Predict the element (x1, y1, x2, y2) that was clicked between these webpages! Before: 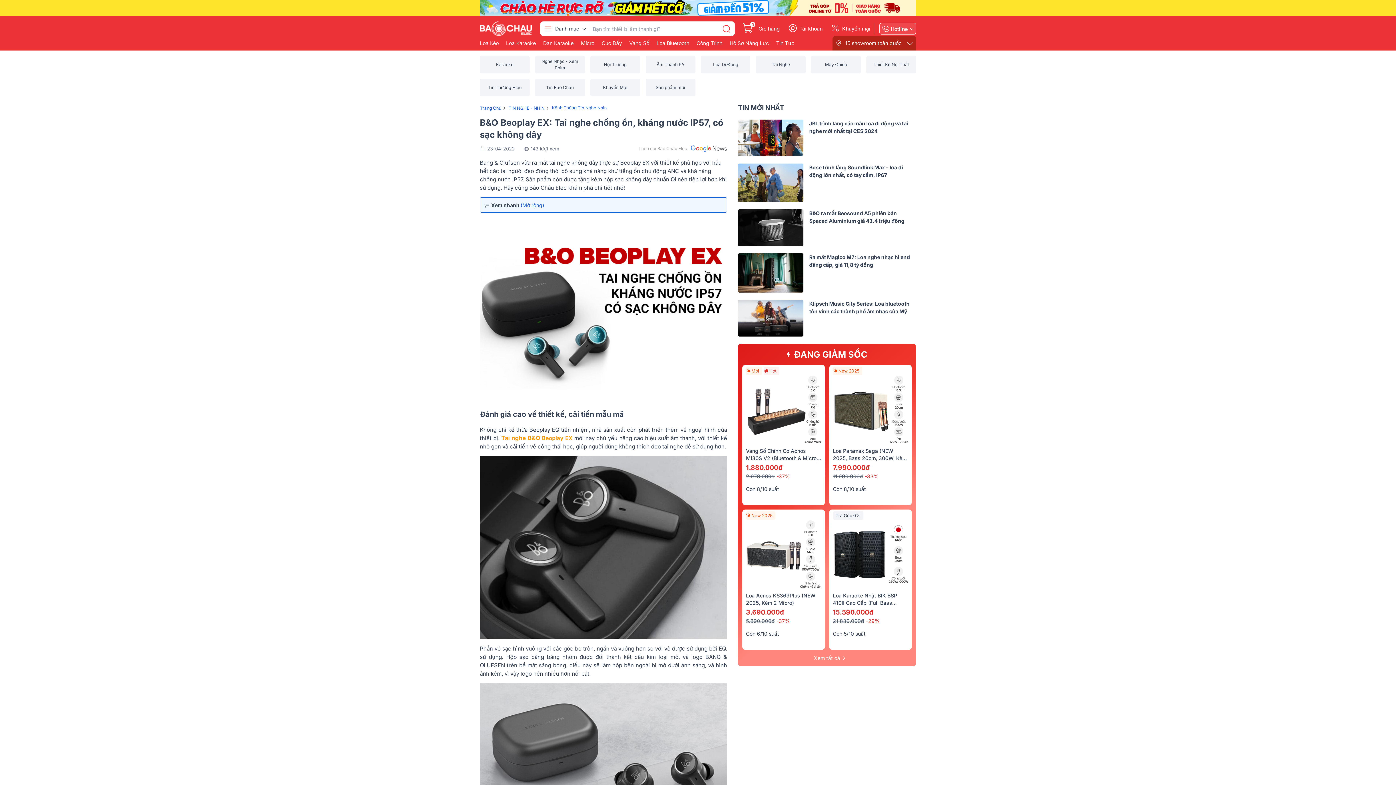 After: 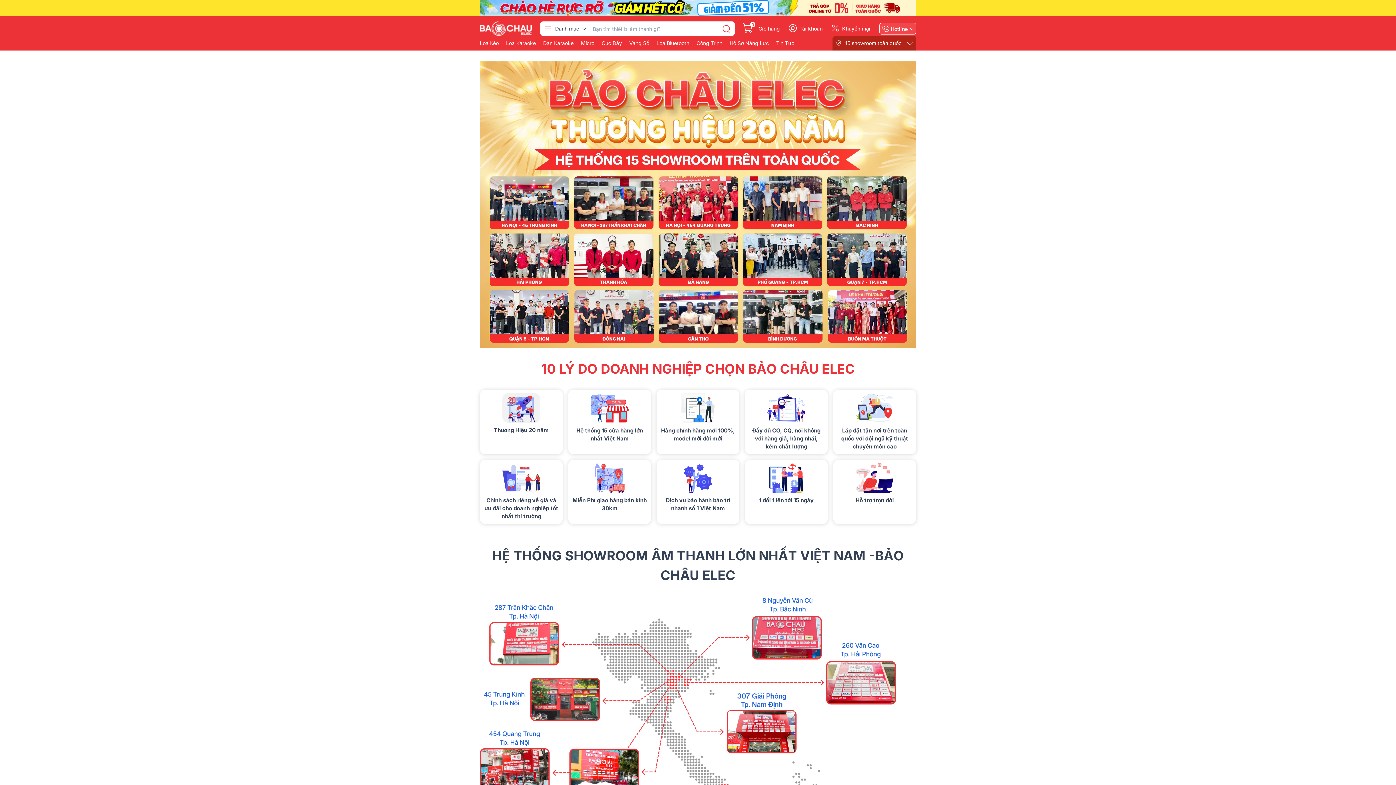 Action: bbox: (729, 40, 776, 45) label: Hồ Sơ Năng Lực